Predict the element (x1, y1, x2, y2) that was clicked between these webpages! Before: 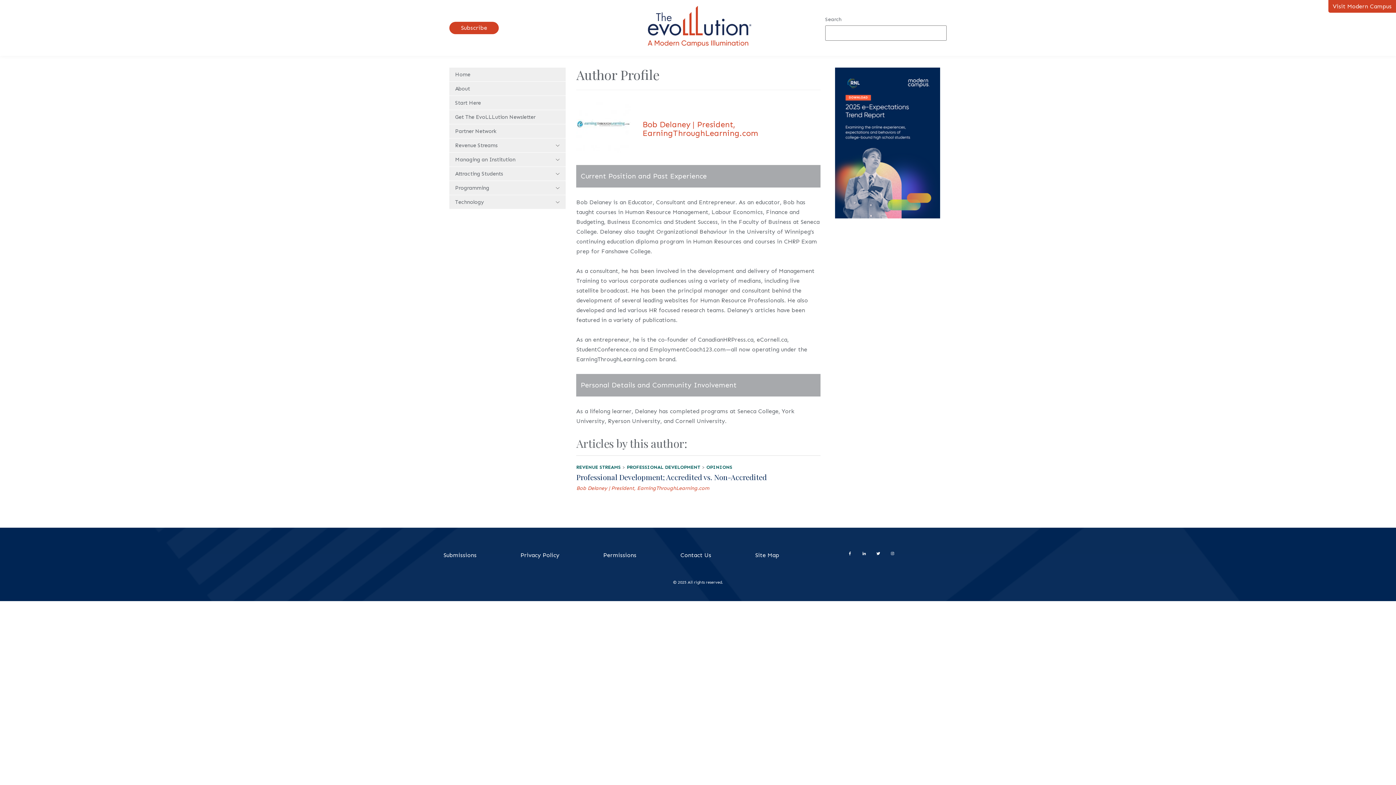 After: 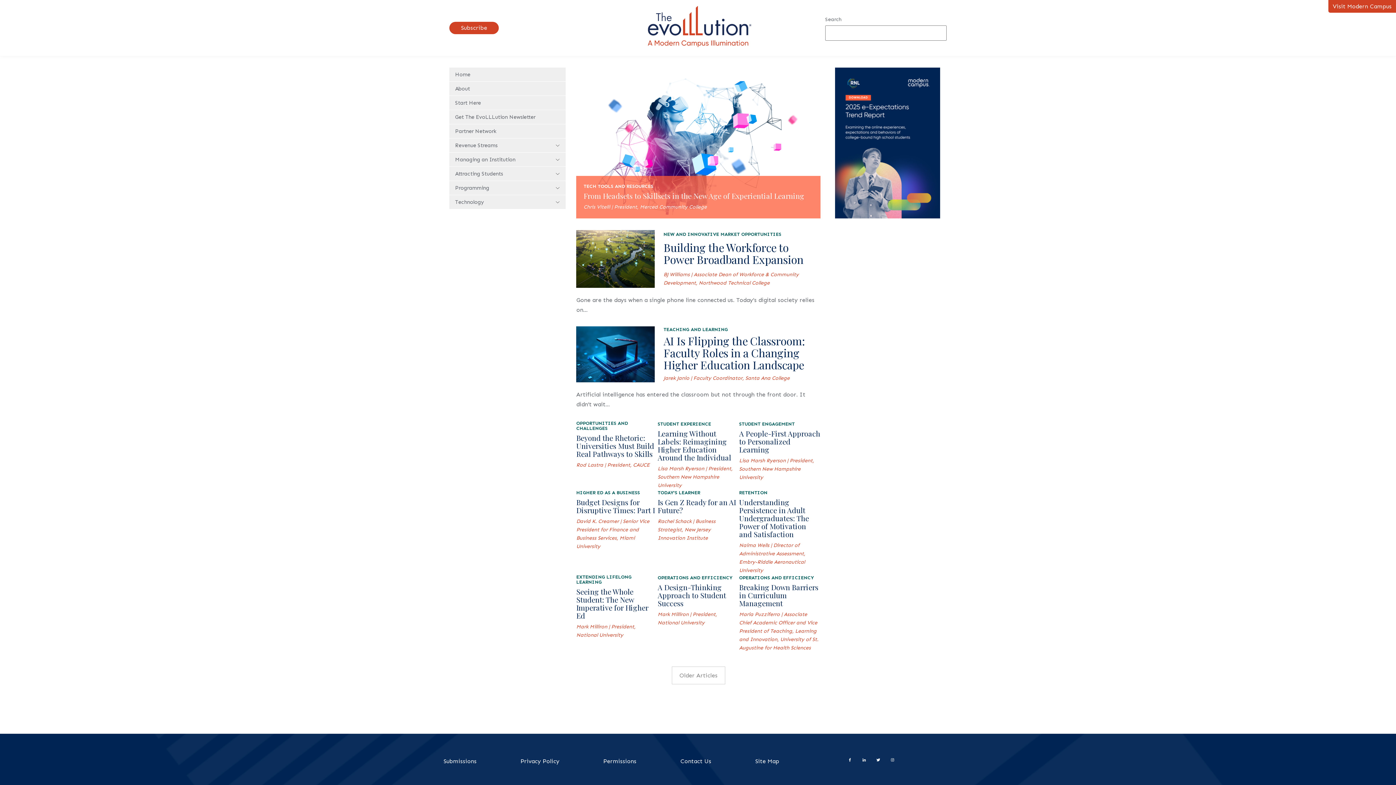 Action: bbox: (576, 5, 819, 50)